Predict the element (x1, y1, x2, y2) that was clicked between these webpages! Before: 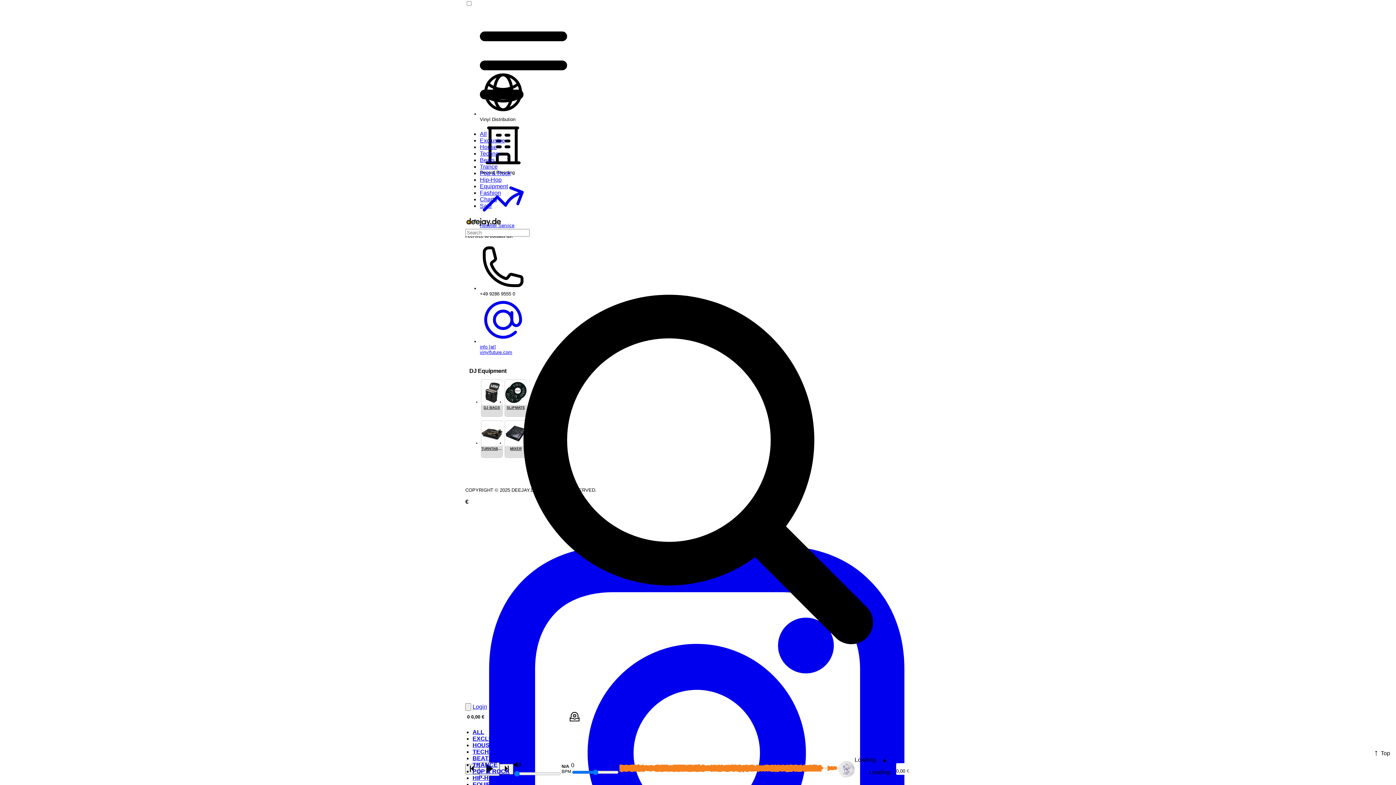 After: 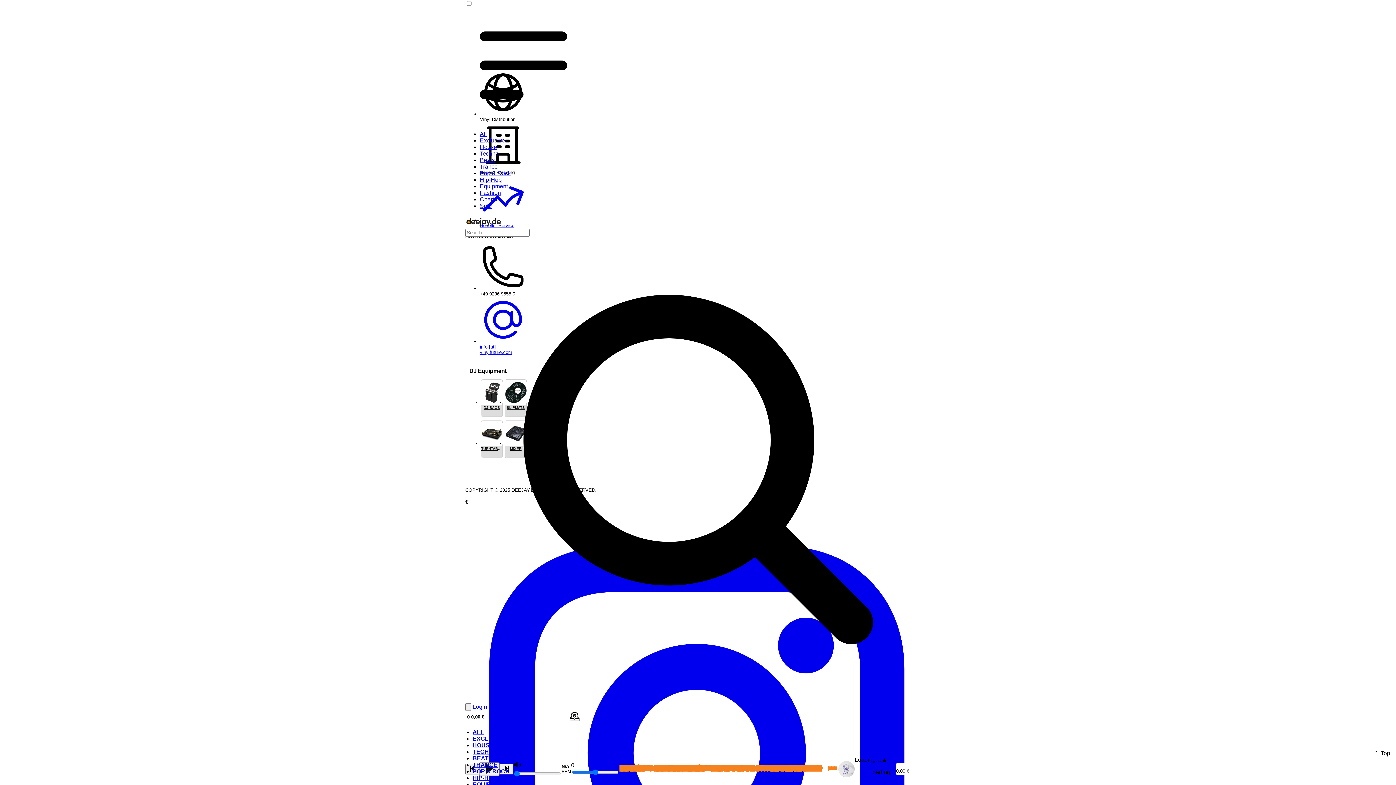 Action: bbox: (472, 775, 497, 781) label: HIP-HOP